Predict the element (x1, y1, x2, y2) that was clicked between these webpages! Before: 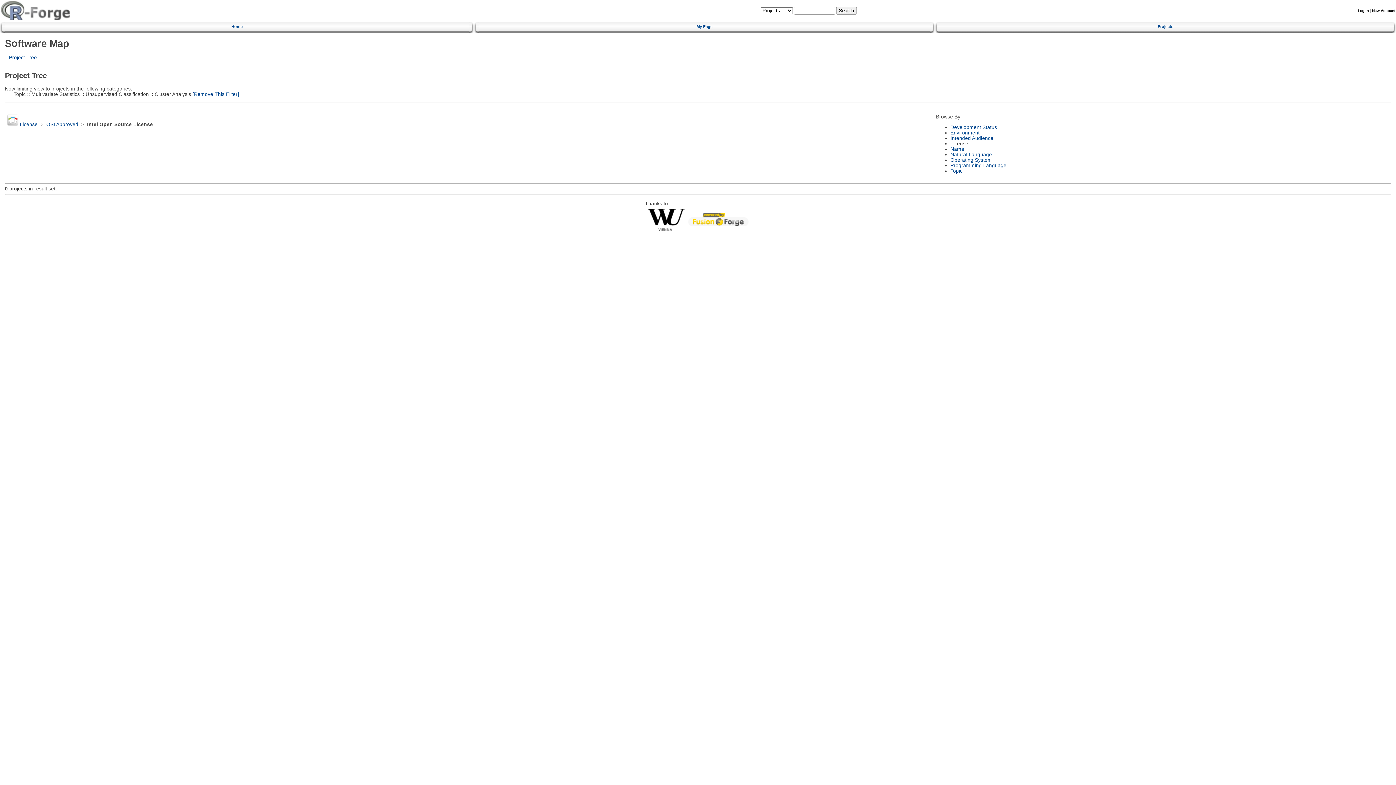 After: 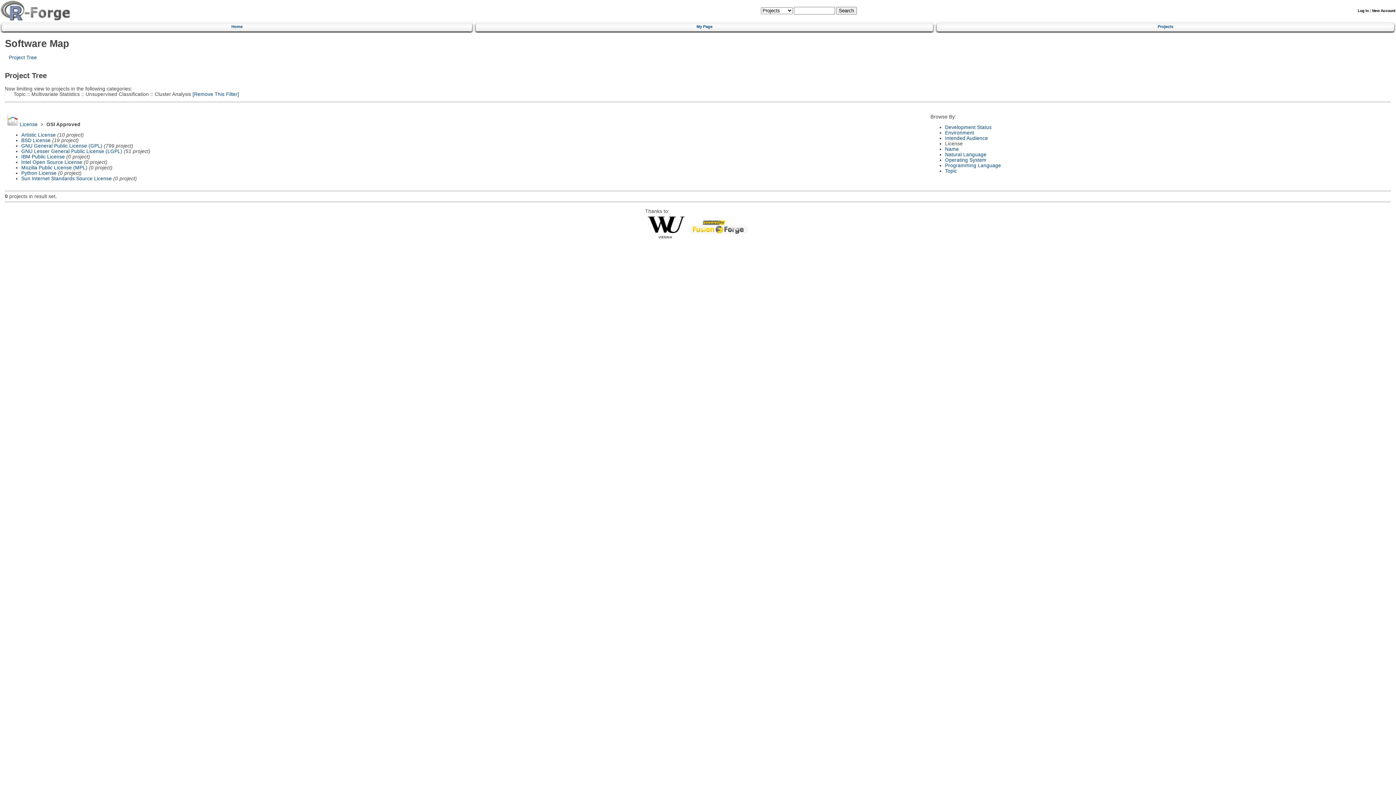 Action: bbox: (46, 121, 78, 127) label: OSI Approved